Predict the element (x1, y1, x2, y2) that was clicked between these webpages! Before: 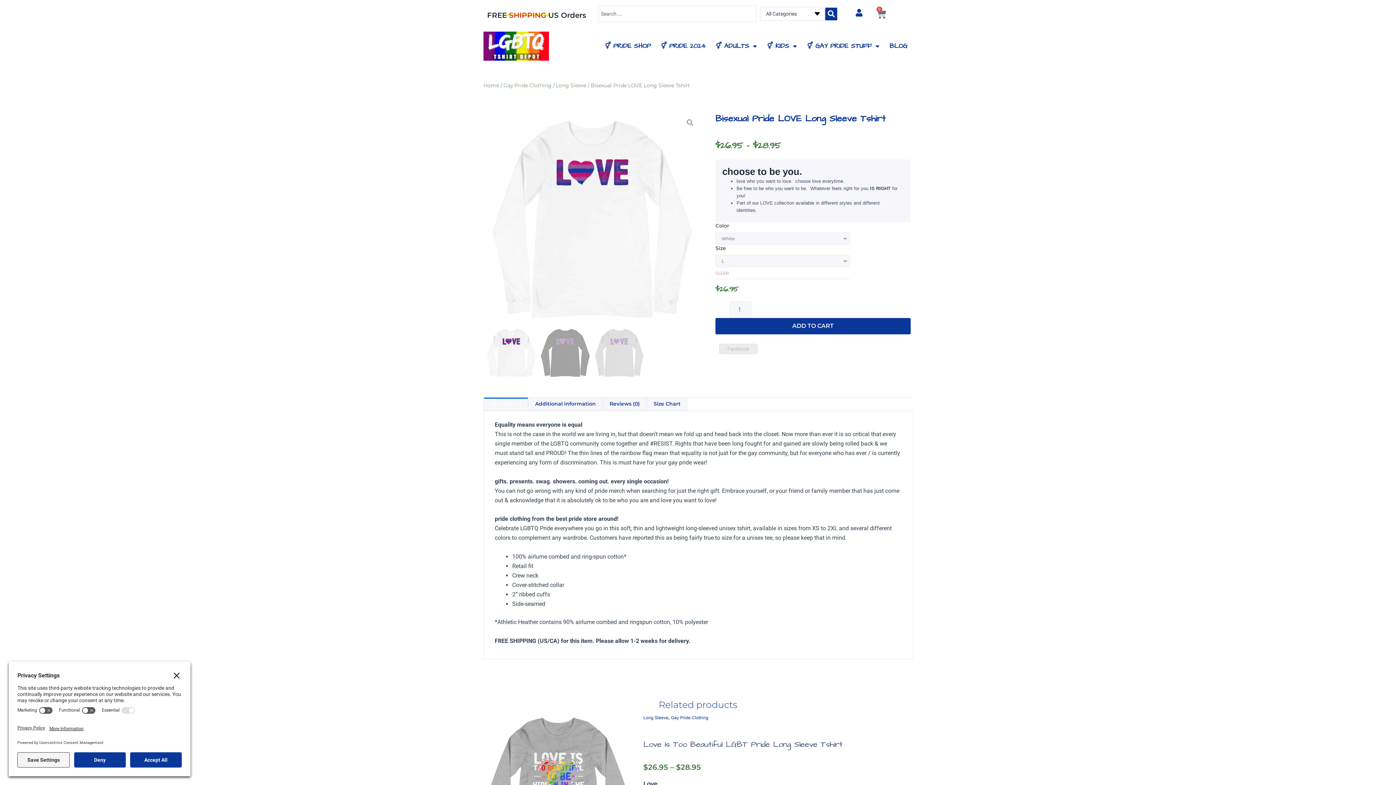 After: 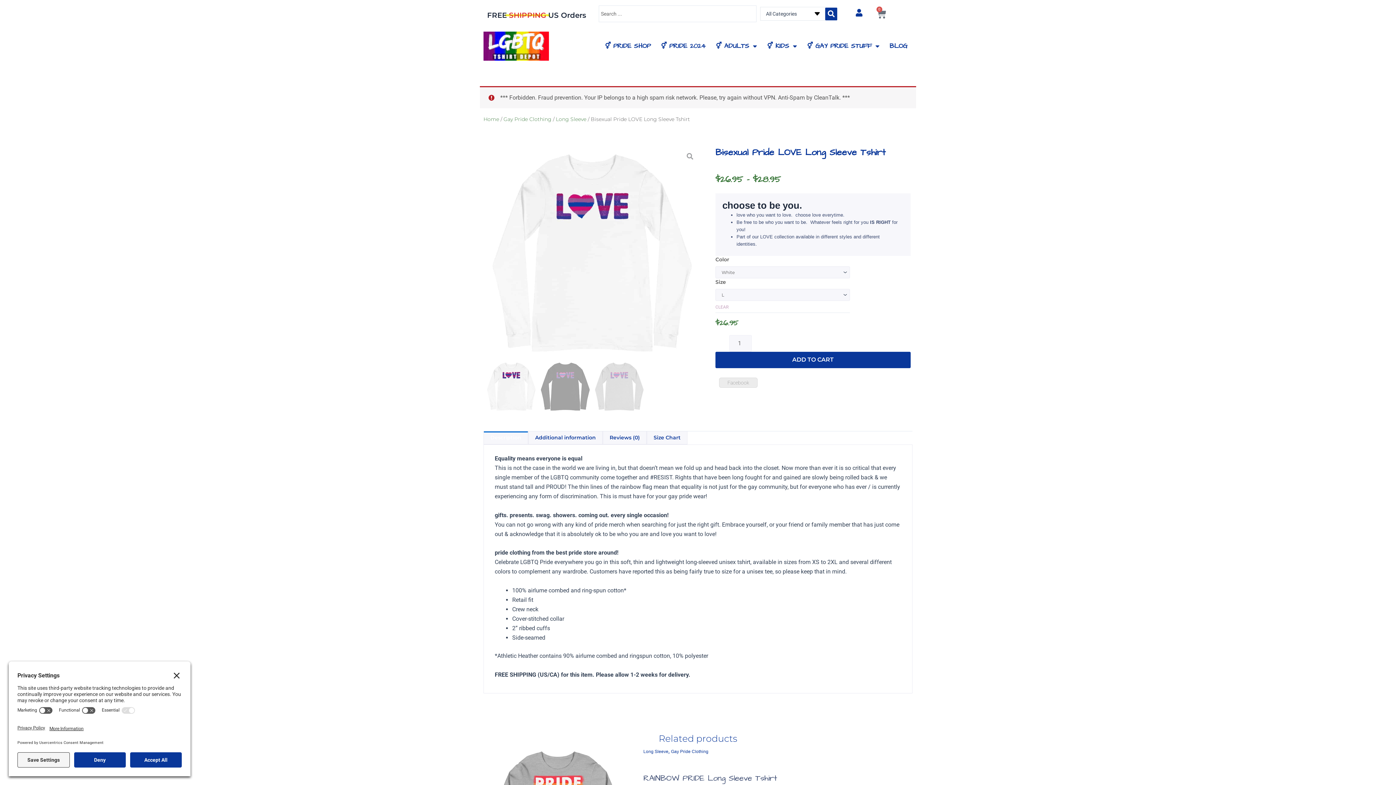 Action: bbox: (715, 318, 910, 334) label: ADD TO CART